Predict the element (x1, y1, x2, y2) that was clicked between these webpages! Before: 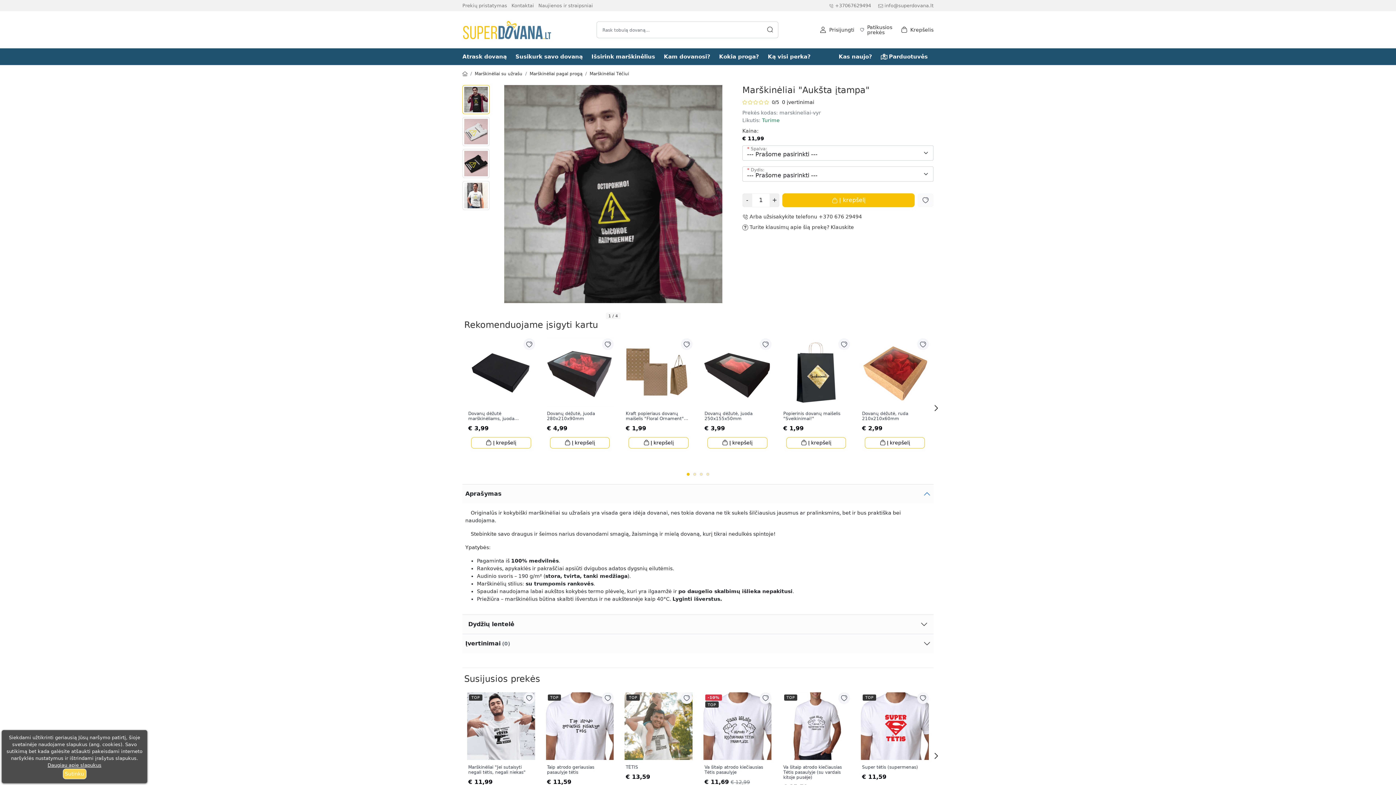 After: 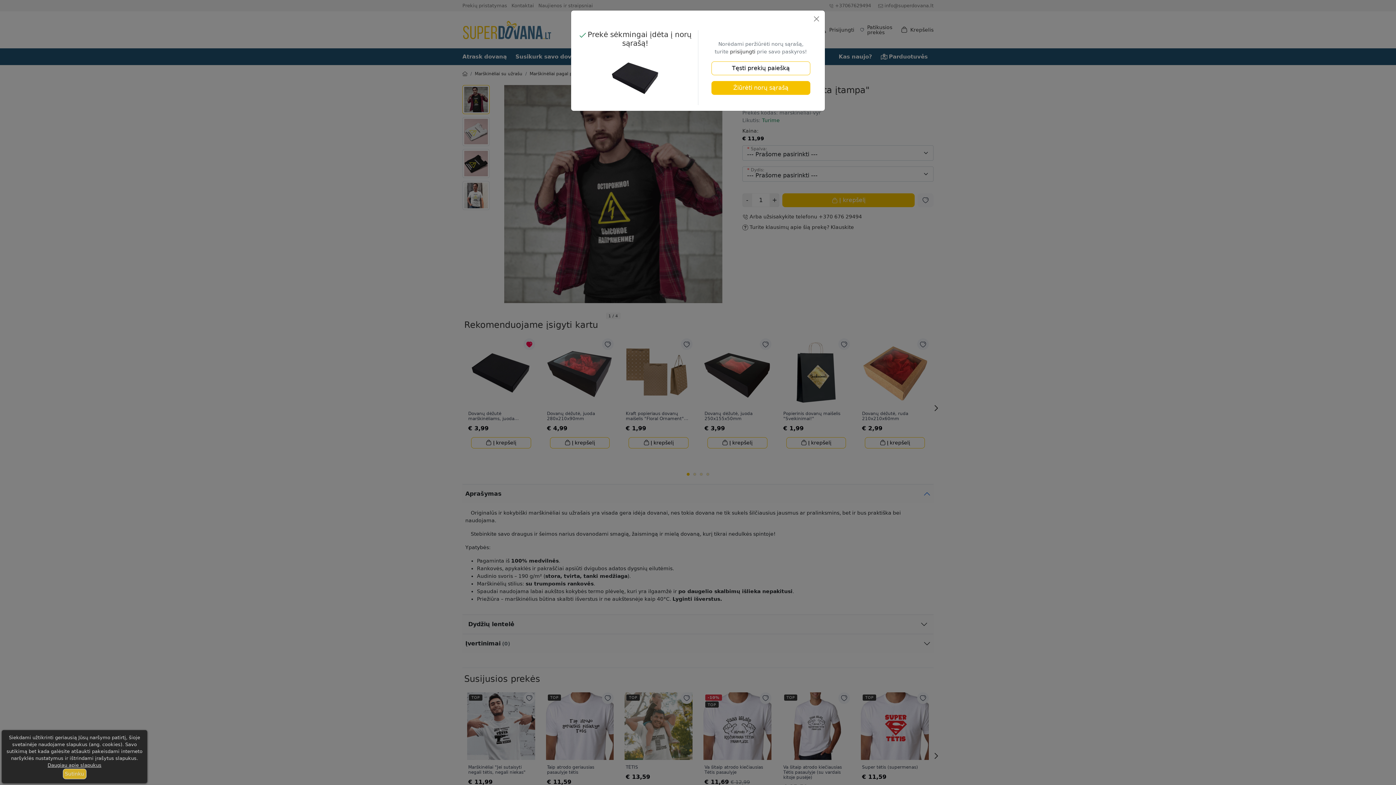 Action: label: Įtraukti į norų sąrašą bbox: (523, 338, 535, 350)